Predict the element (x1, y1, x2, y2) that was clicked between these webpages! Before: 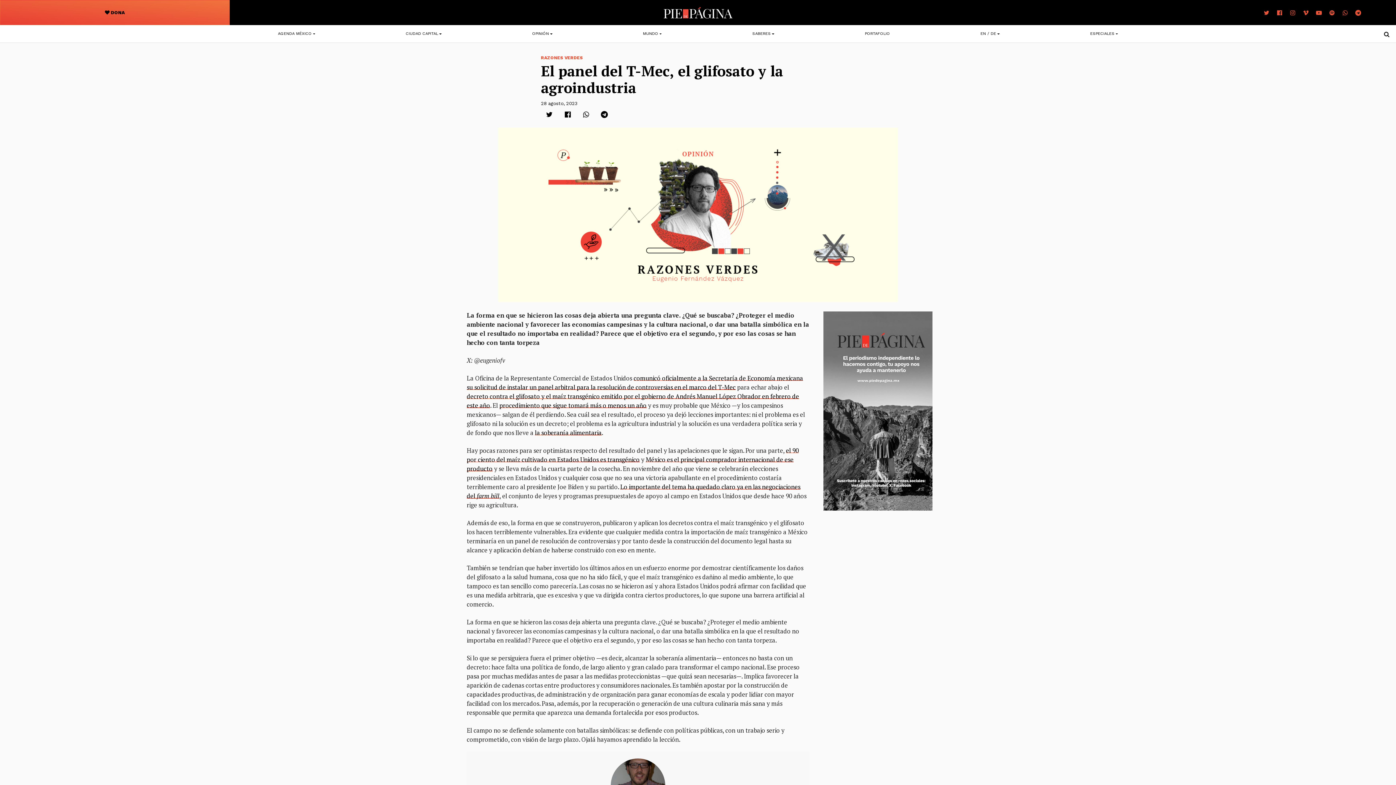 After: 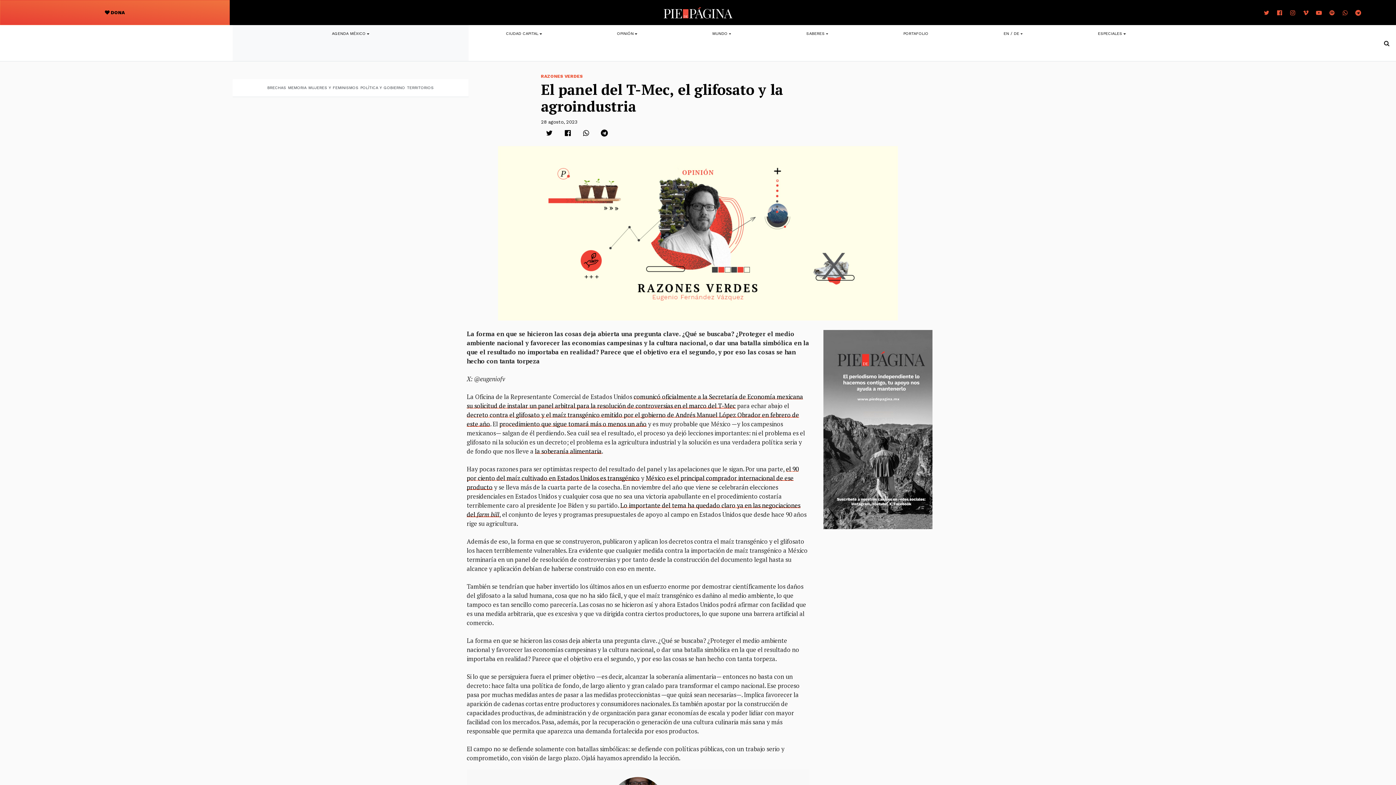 Action: bbox: (232, 25, 360, 42) label: AGENDA MÉXICO